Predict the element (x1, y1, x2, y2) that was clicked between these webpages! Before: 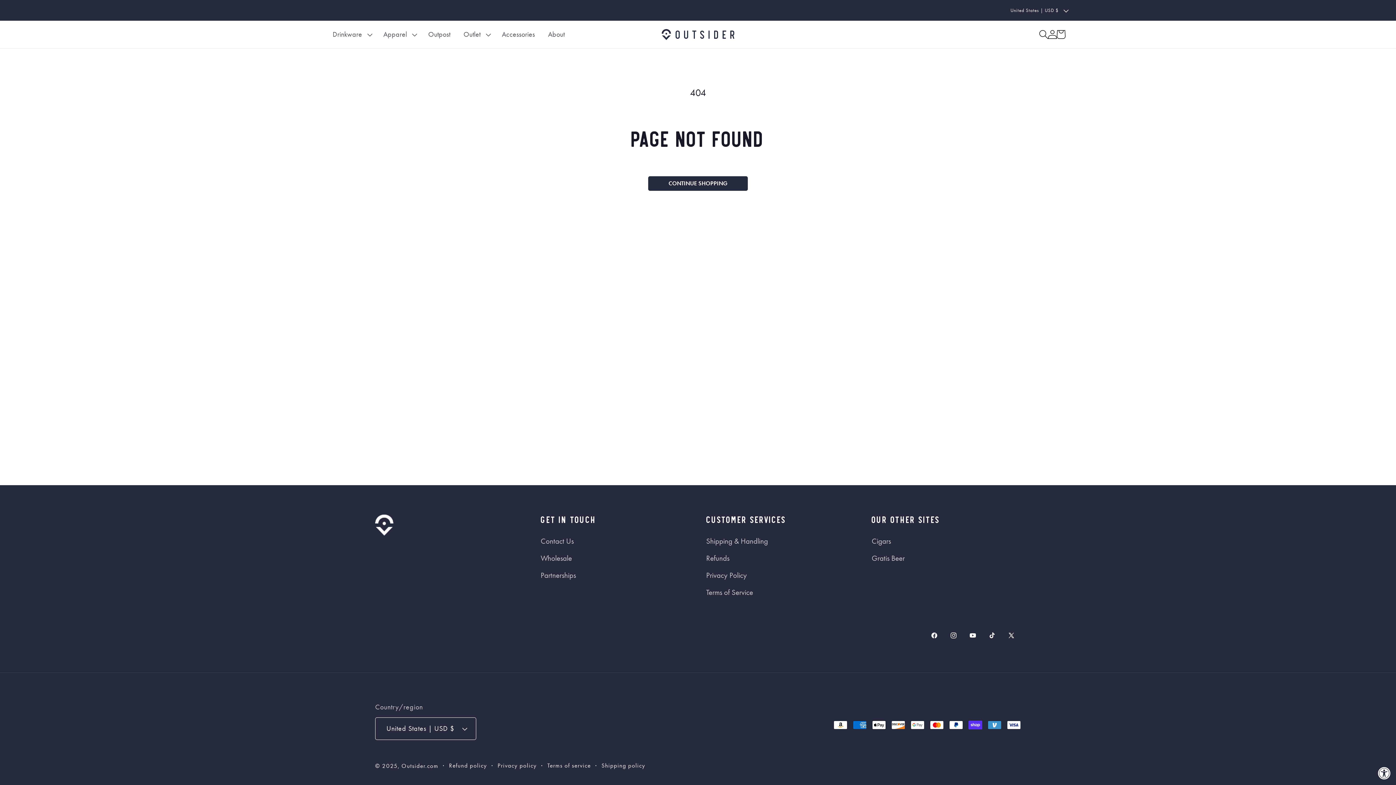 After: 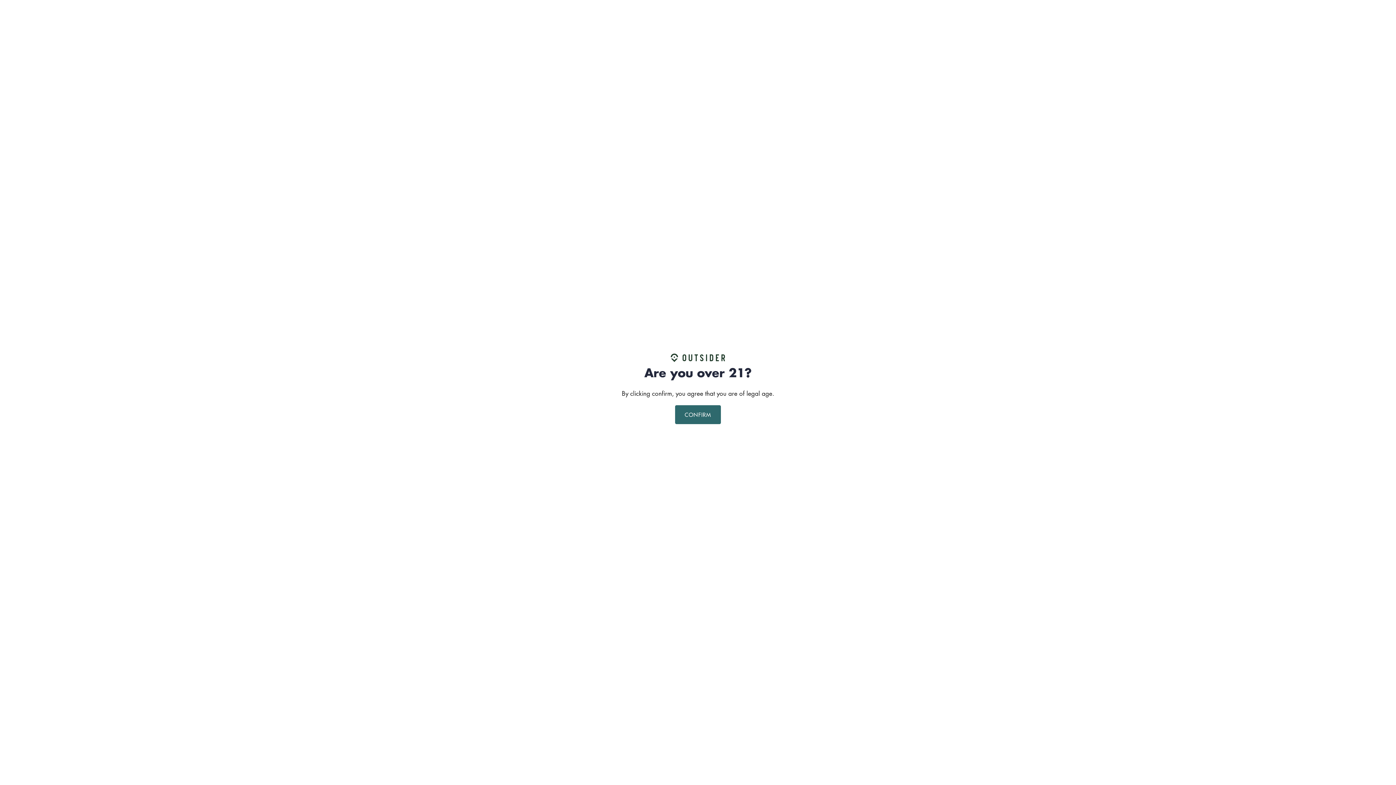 Action: label: Cigars bbox: (871, 535, 891, 549)